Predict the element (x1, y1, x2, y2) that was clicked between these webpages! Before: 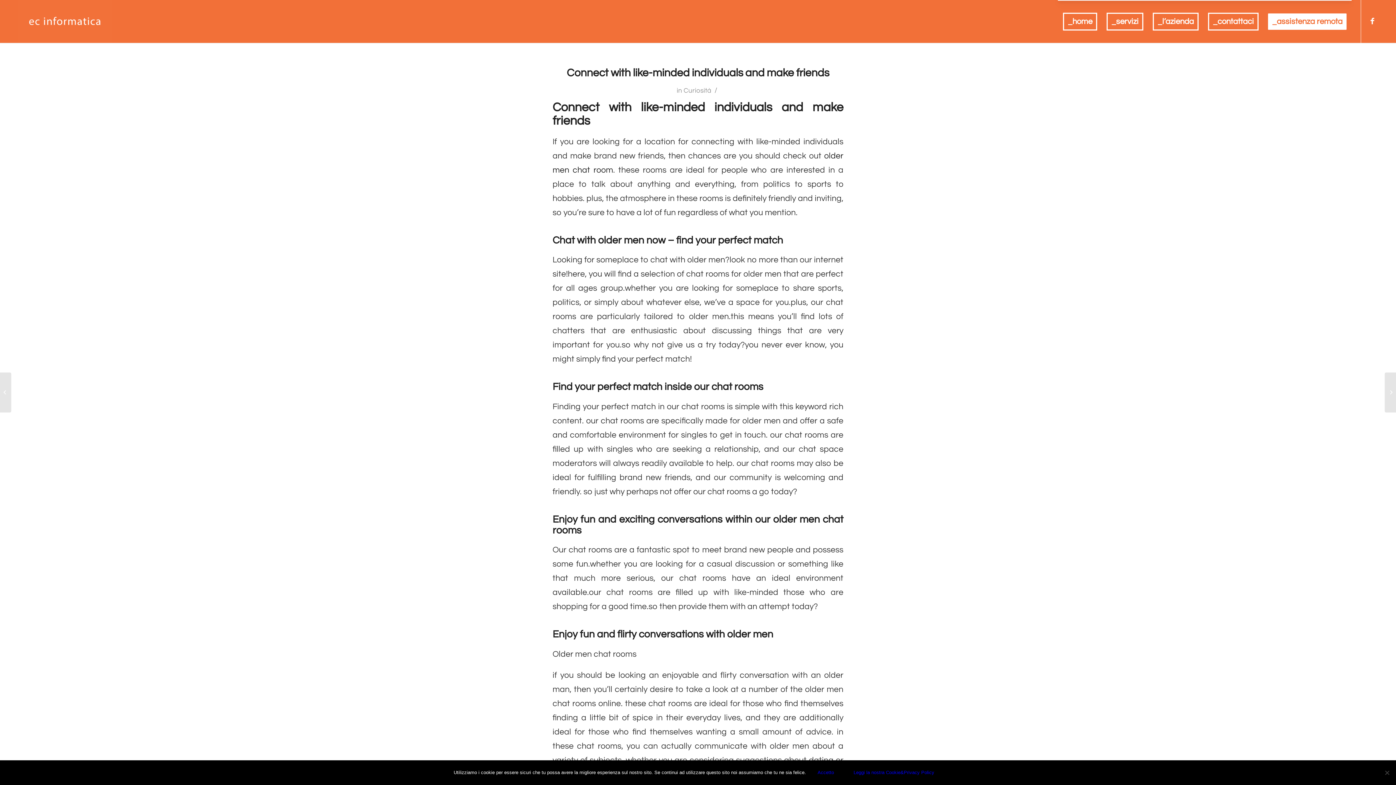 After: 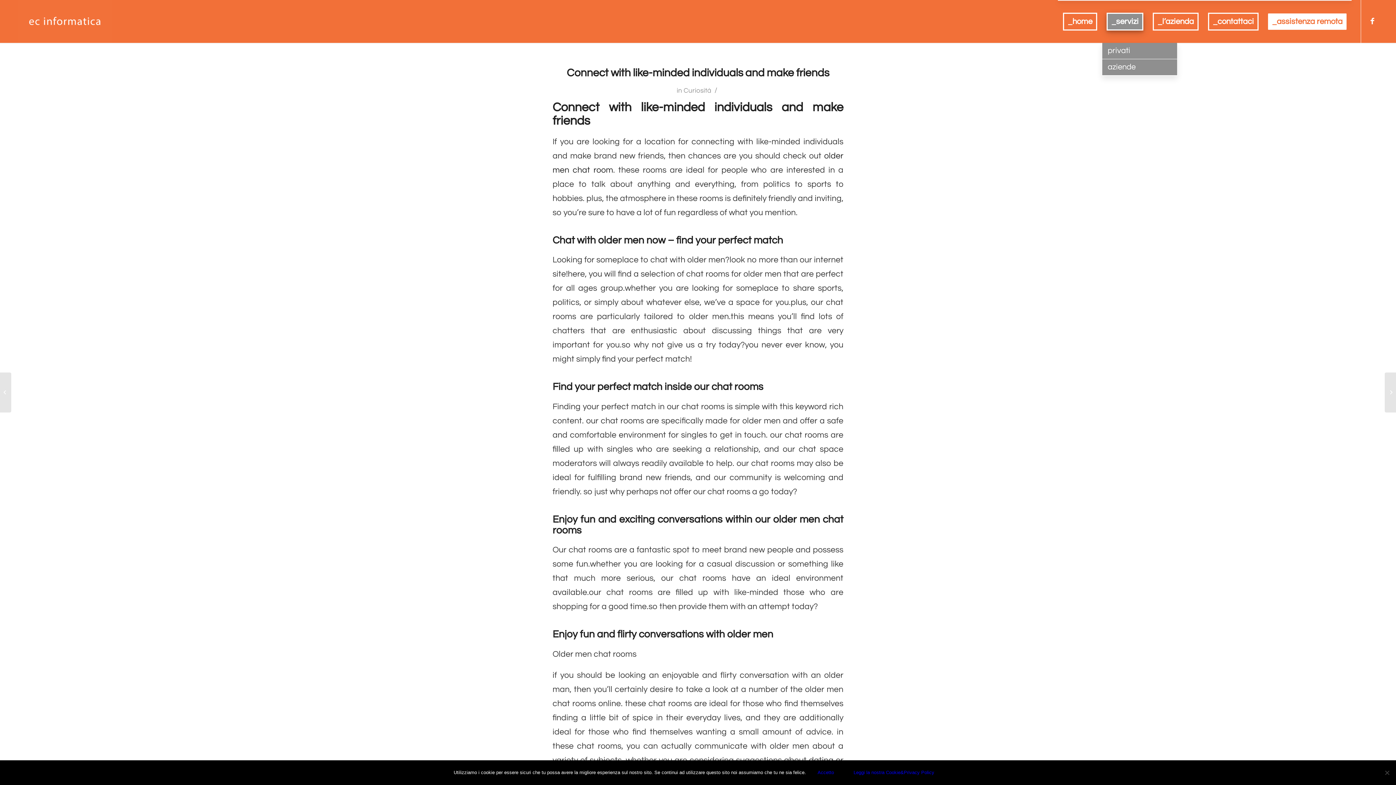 Action: bbox: (1102, 0, 1148, 43) label: _servizi